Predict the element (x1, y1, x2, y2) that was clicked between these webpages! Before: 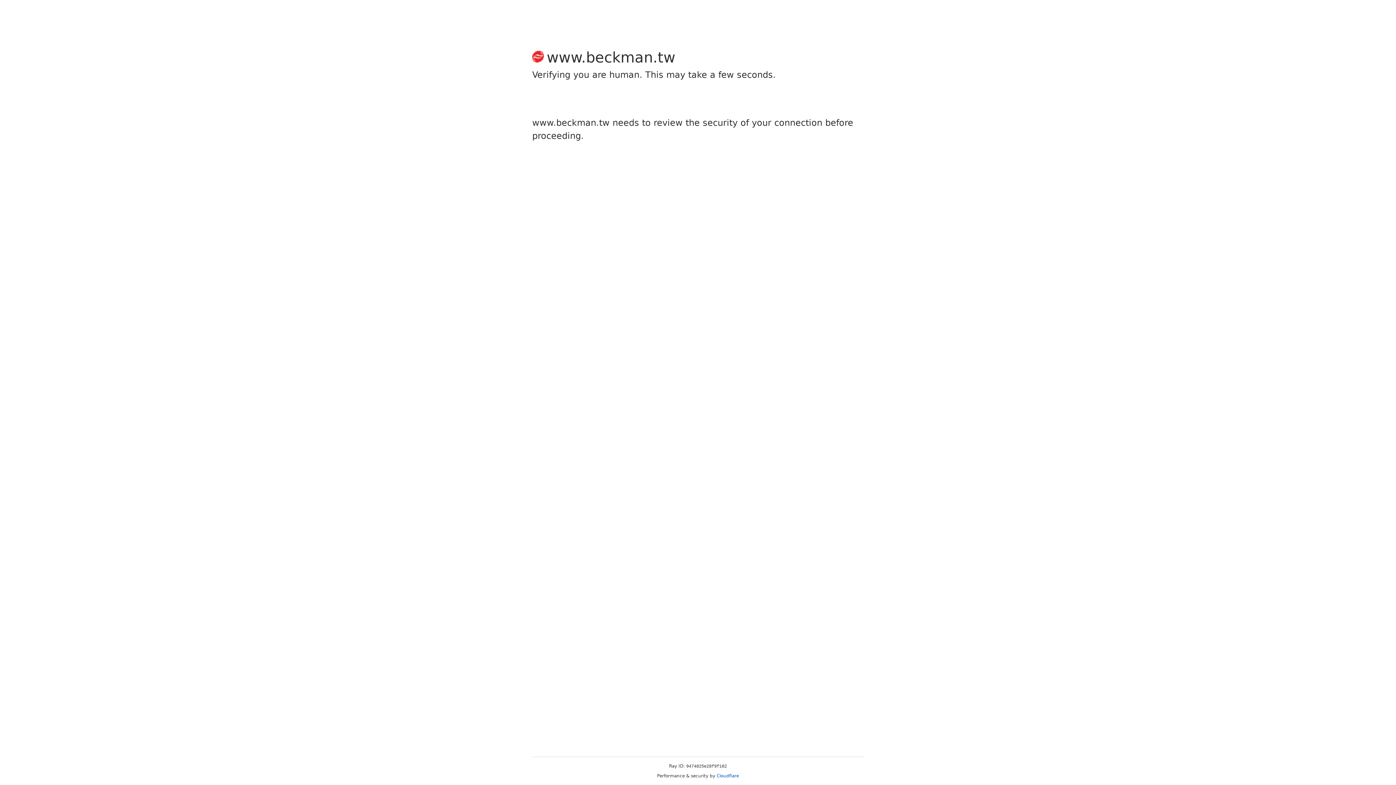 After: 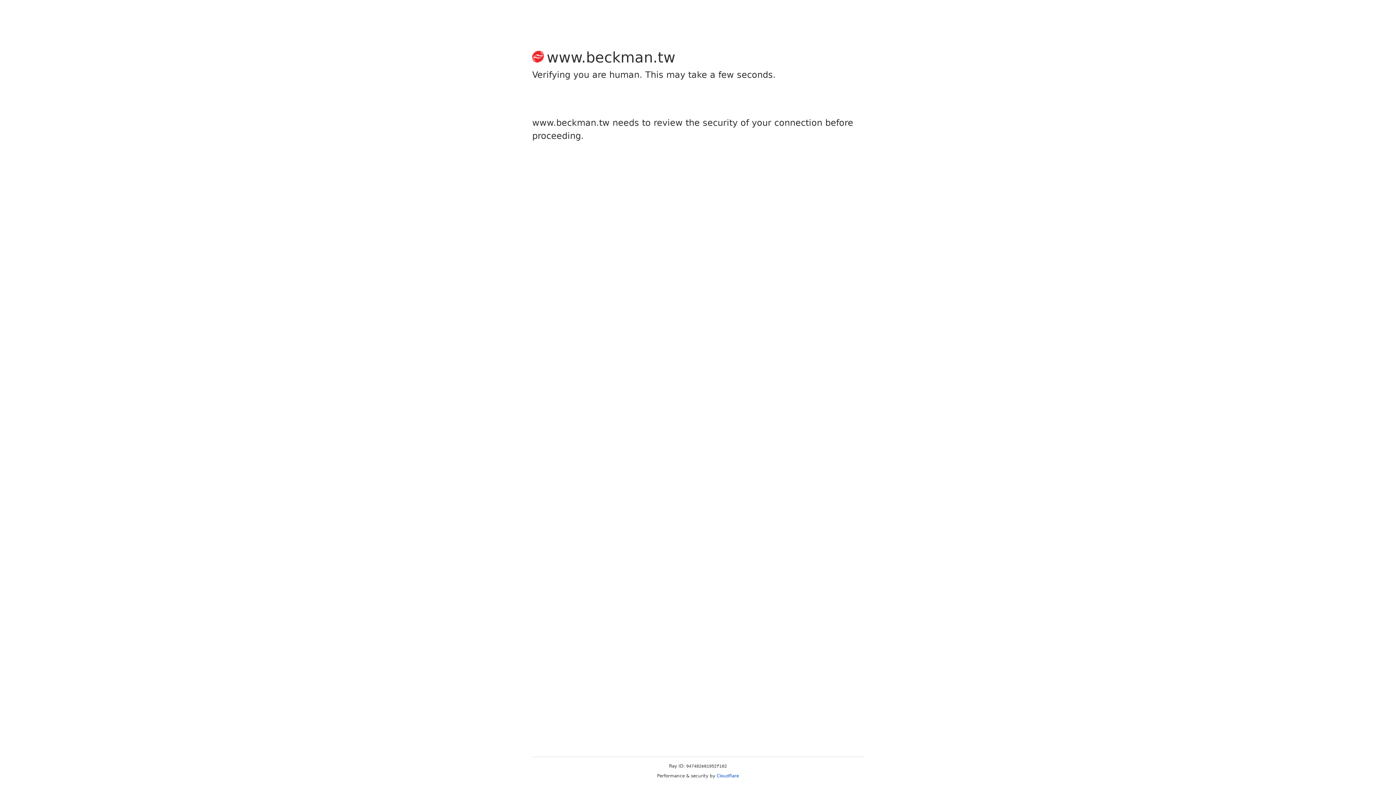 Action: label: Cloudflare bbox: (716, 773, 739, 778)